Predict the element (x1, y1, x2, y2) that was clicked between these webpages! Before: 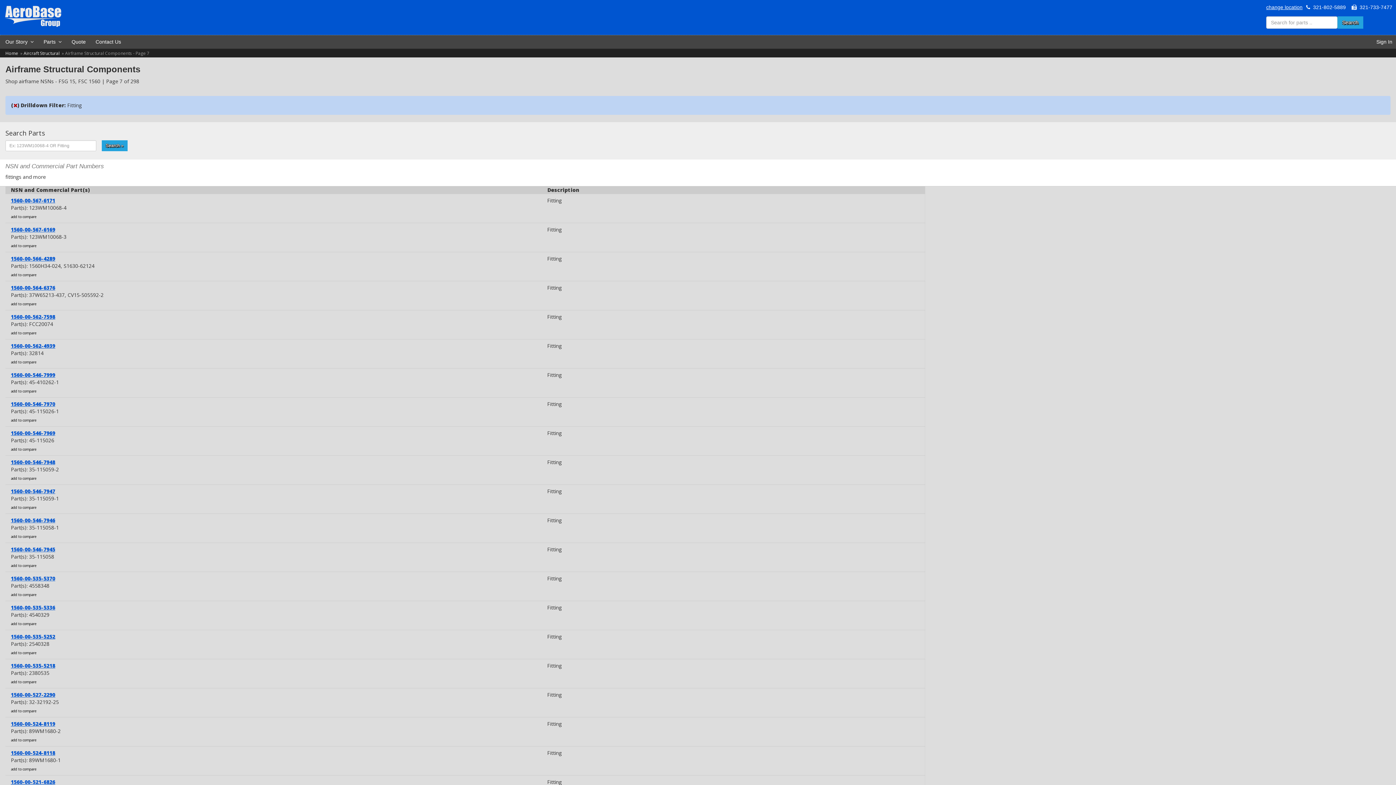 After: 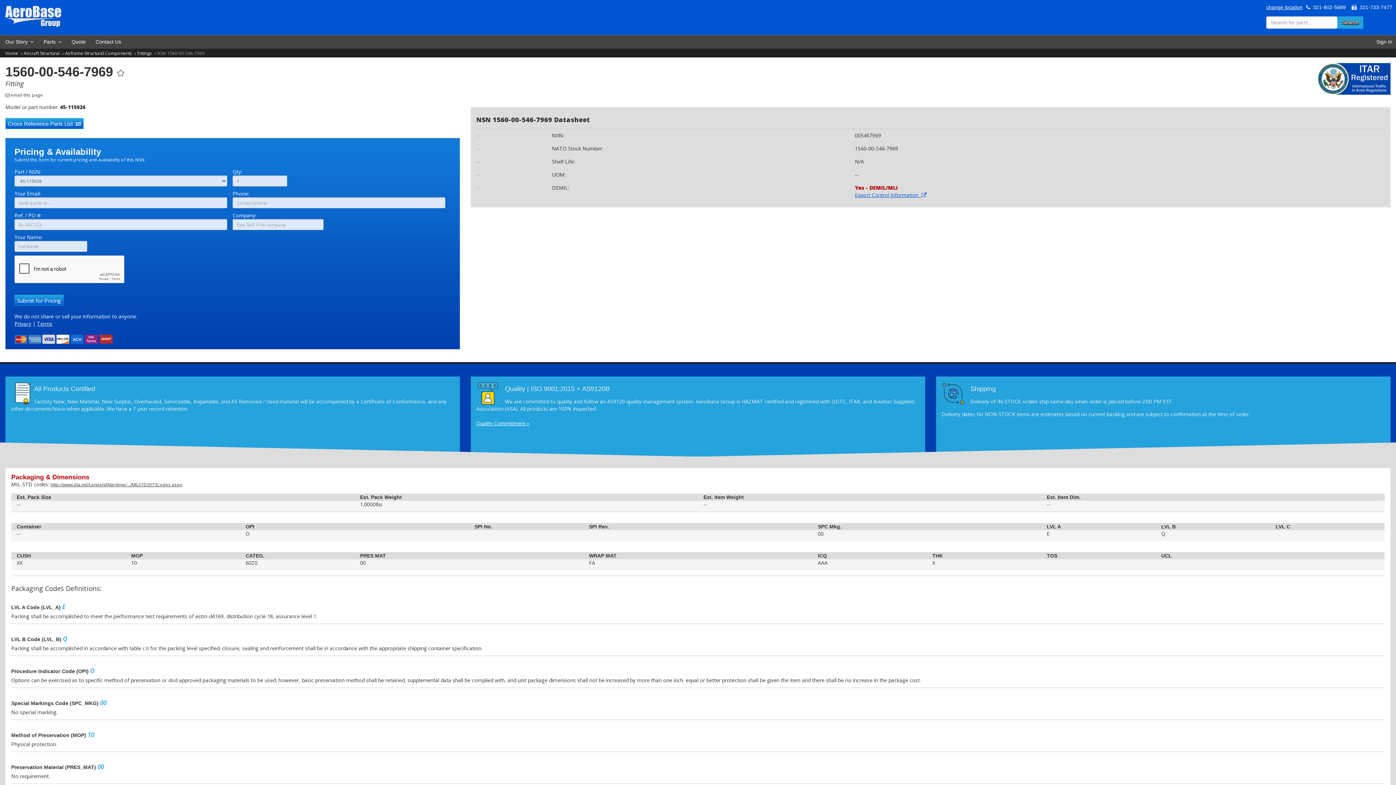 Action: label: 1560-00-546-7969 bbox: (10, 429, 55, 436)